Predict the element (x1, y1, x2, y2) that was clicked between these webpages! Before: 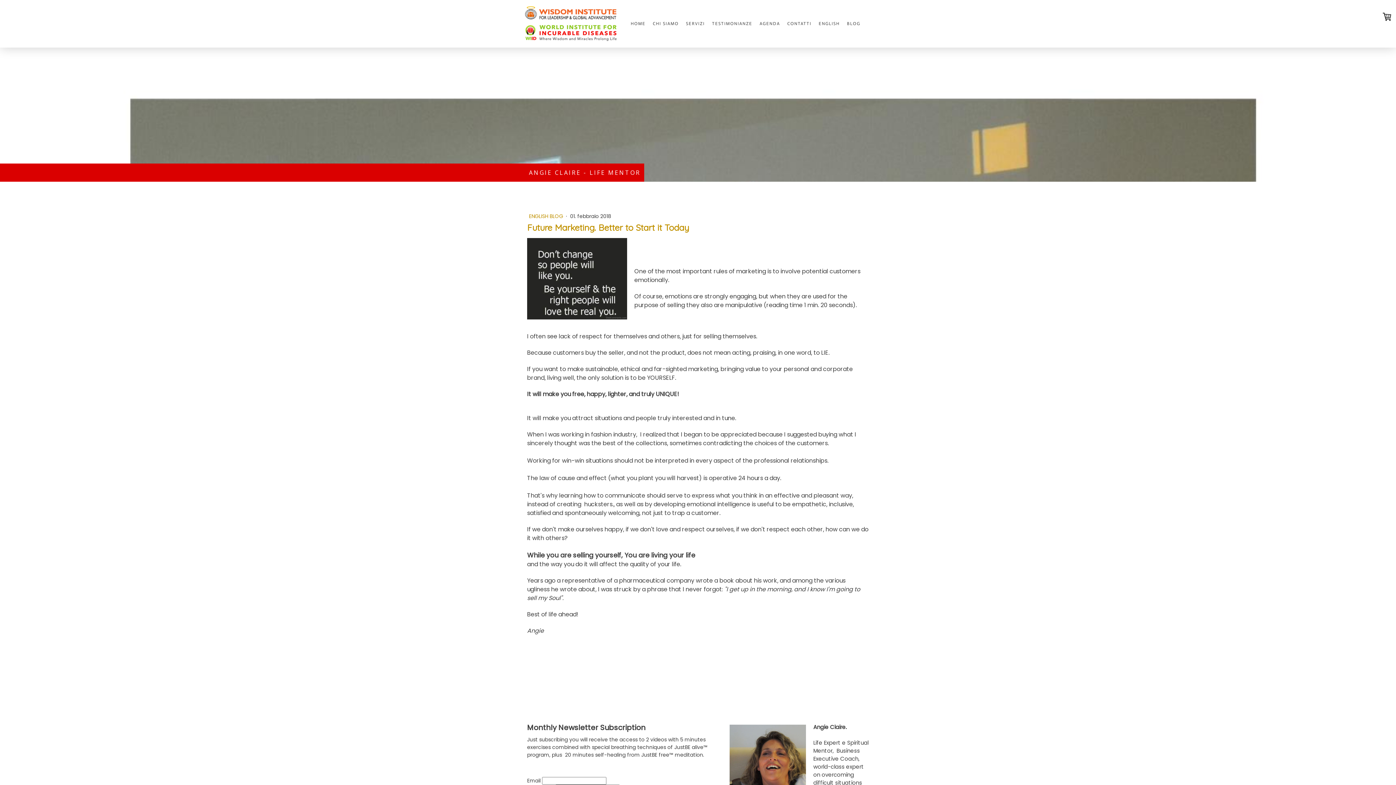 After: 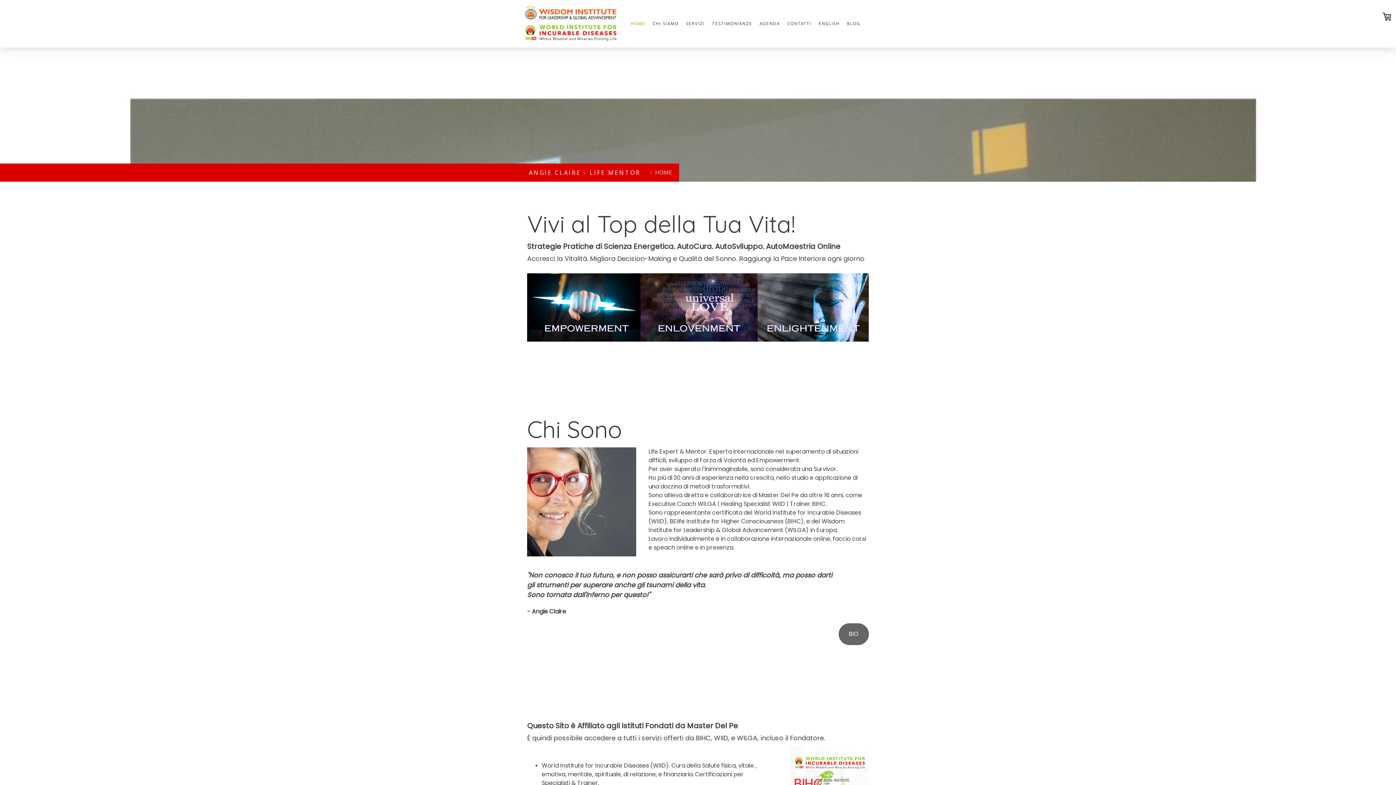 Action: bbox: (627, 16, 649, 30) label: HOME